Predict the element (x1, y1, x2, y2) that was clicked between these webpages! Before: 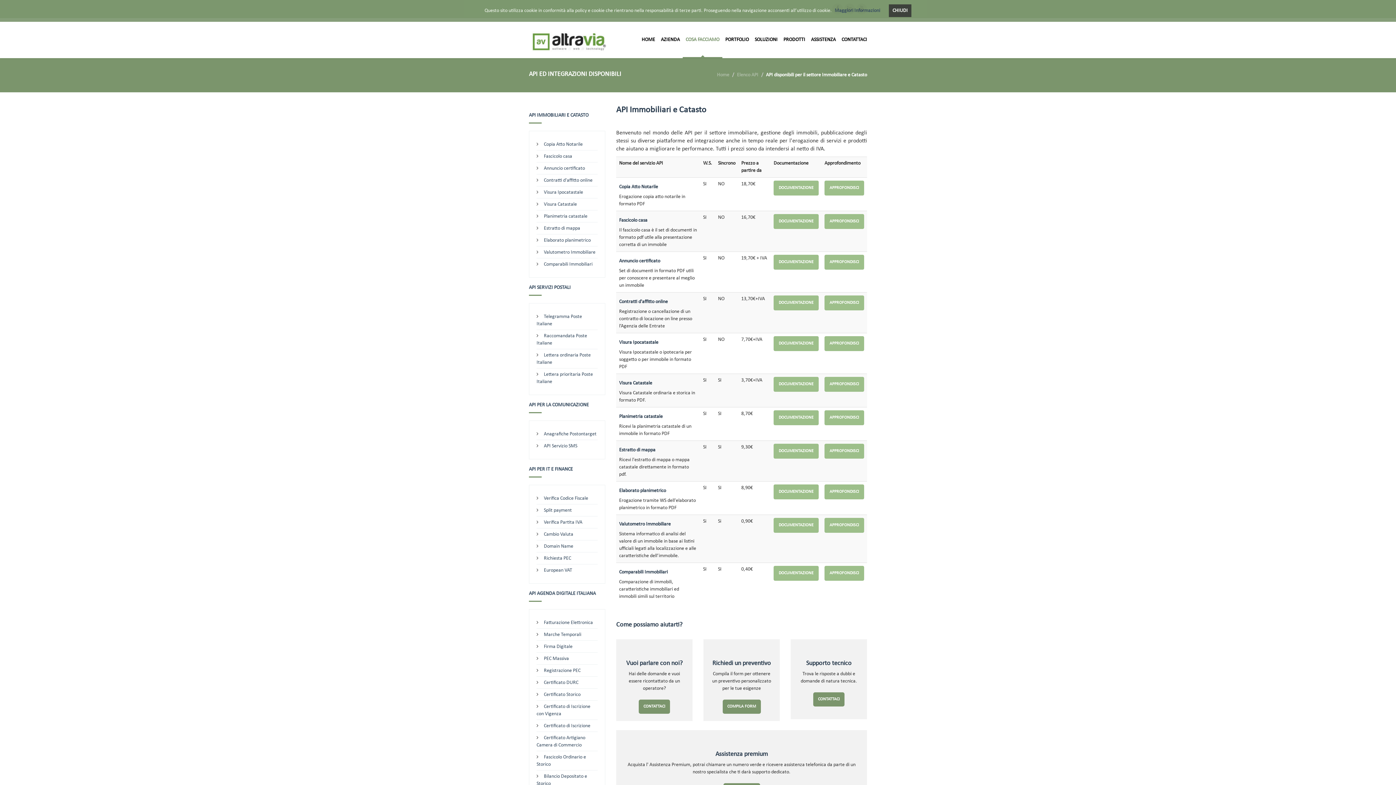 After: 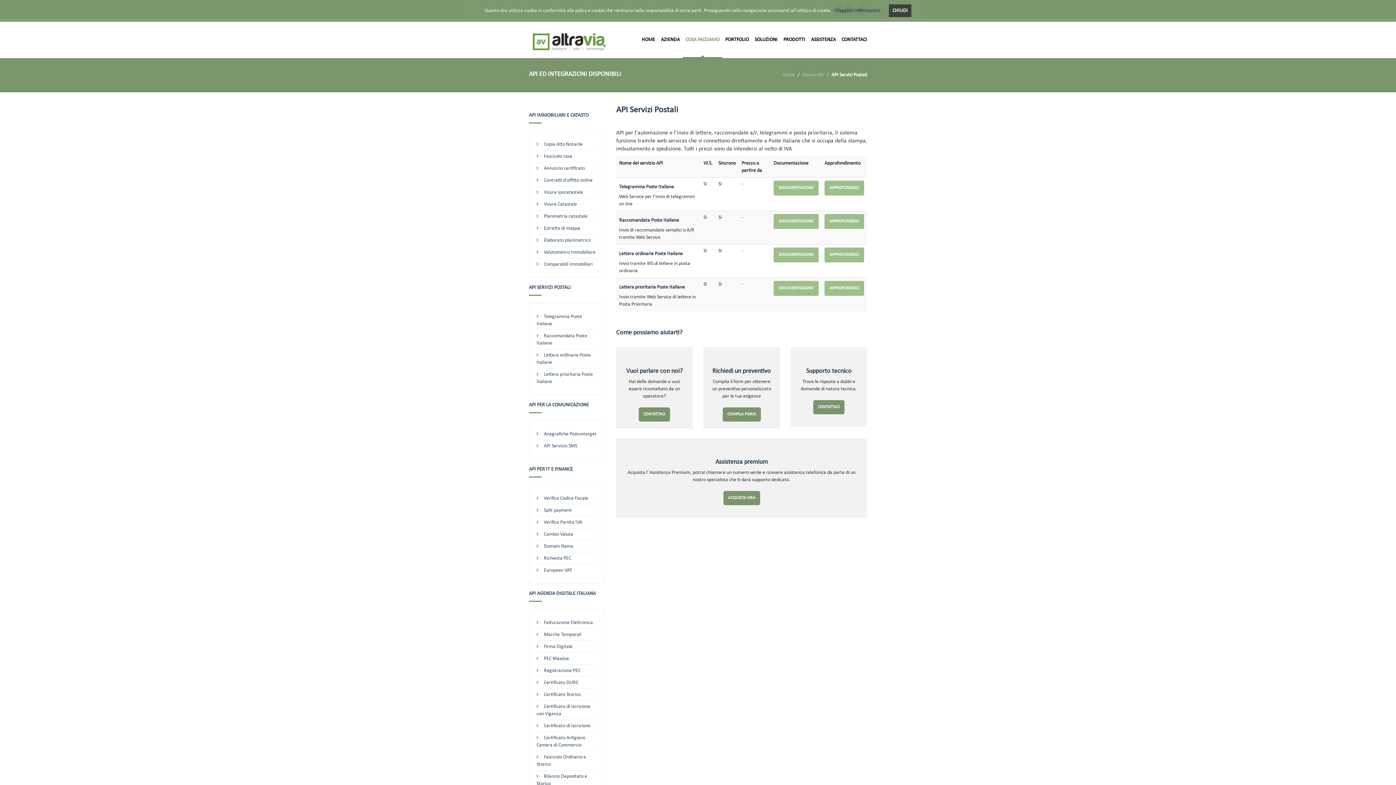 Action: bbox: (529, 285, 570, 290) label: API SERVIZI POSTALI